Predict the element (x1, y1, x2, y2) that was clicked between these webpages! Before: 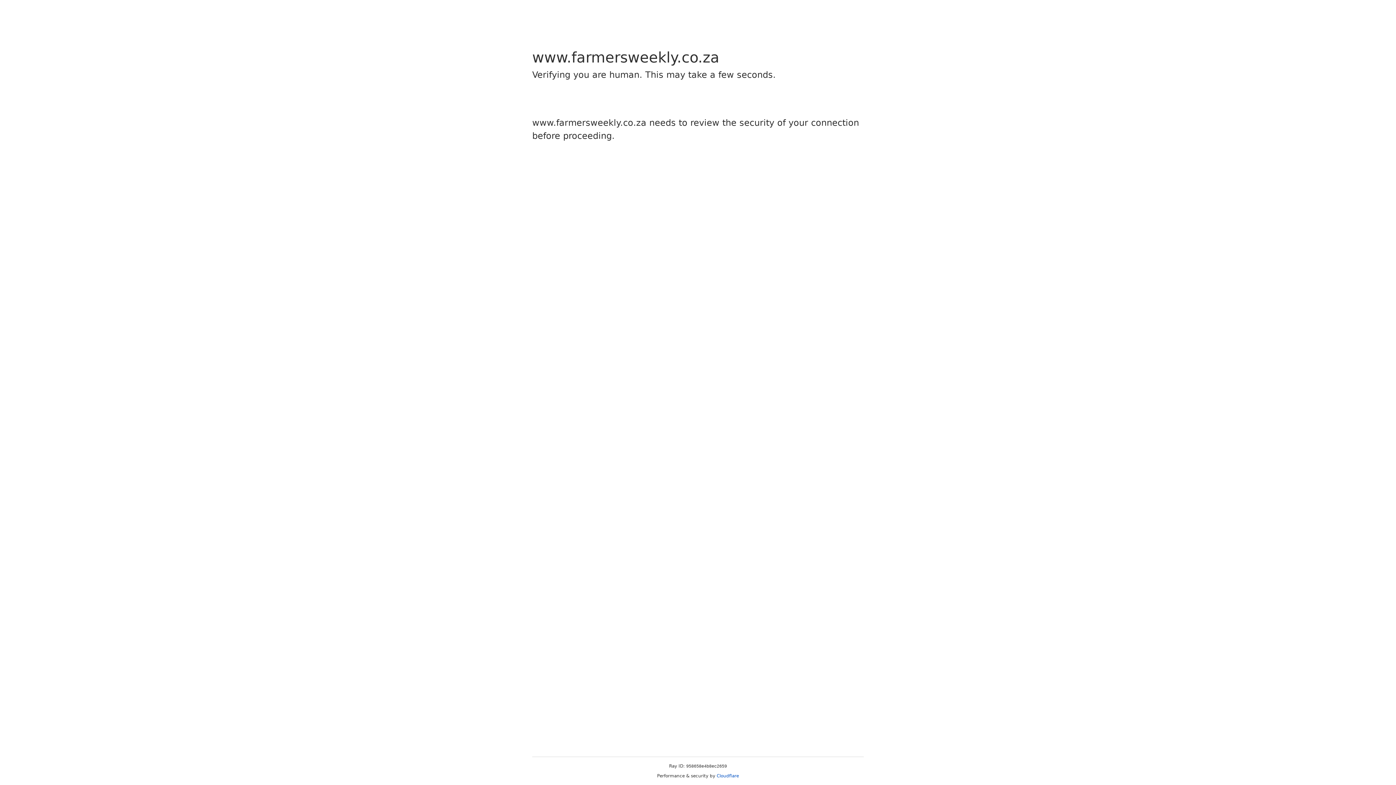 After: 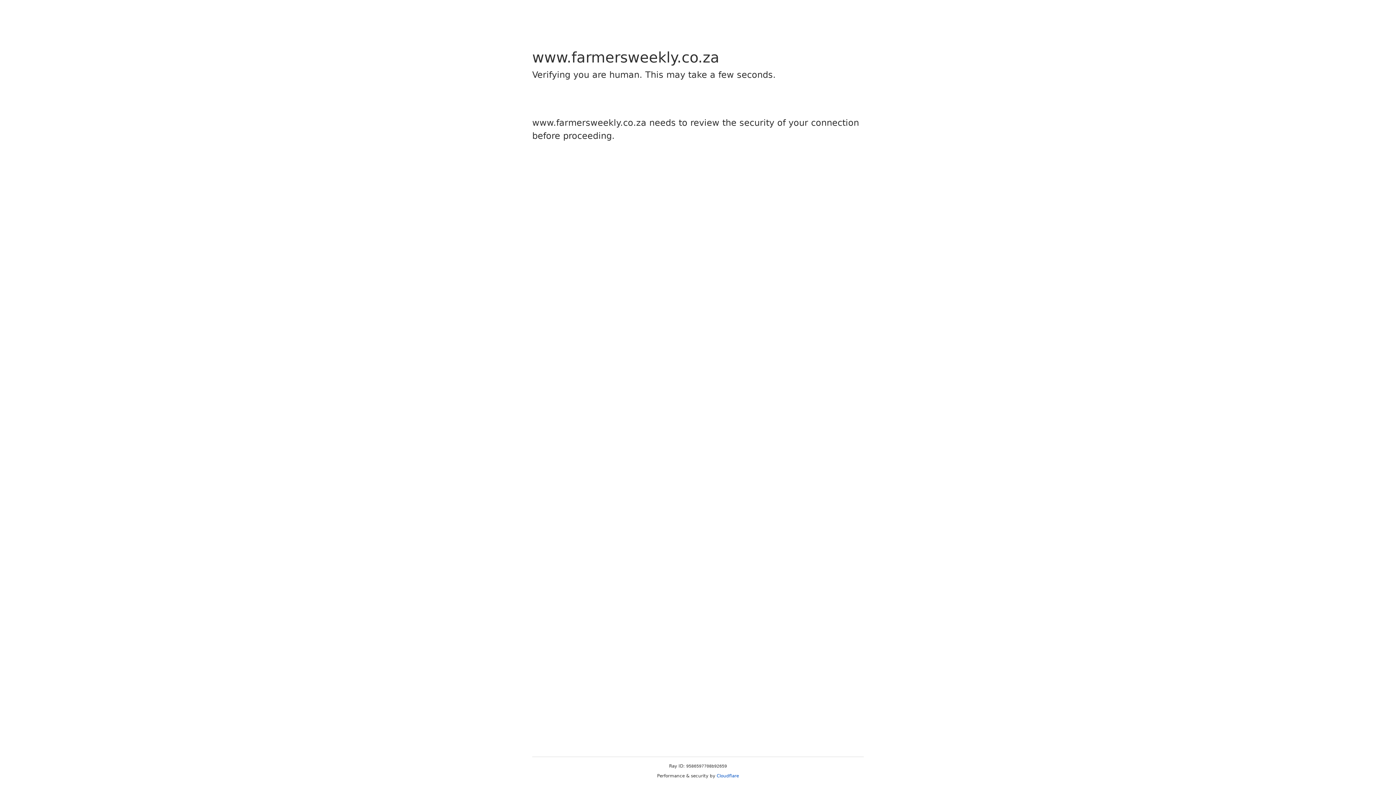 Action: label: Cloudflare bbox: (716, 773, 739, 778)